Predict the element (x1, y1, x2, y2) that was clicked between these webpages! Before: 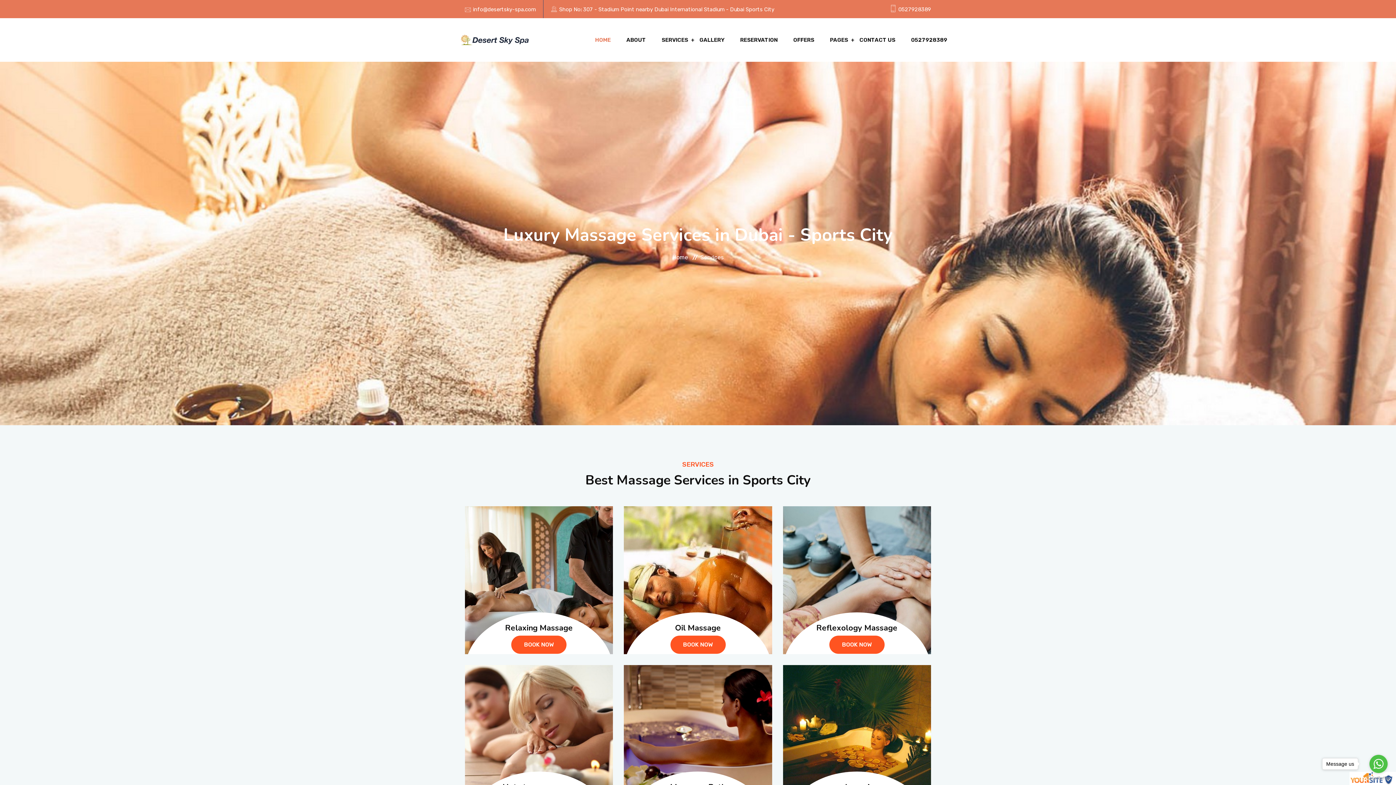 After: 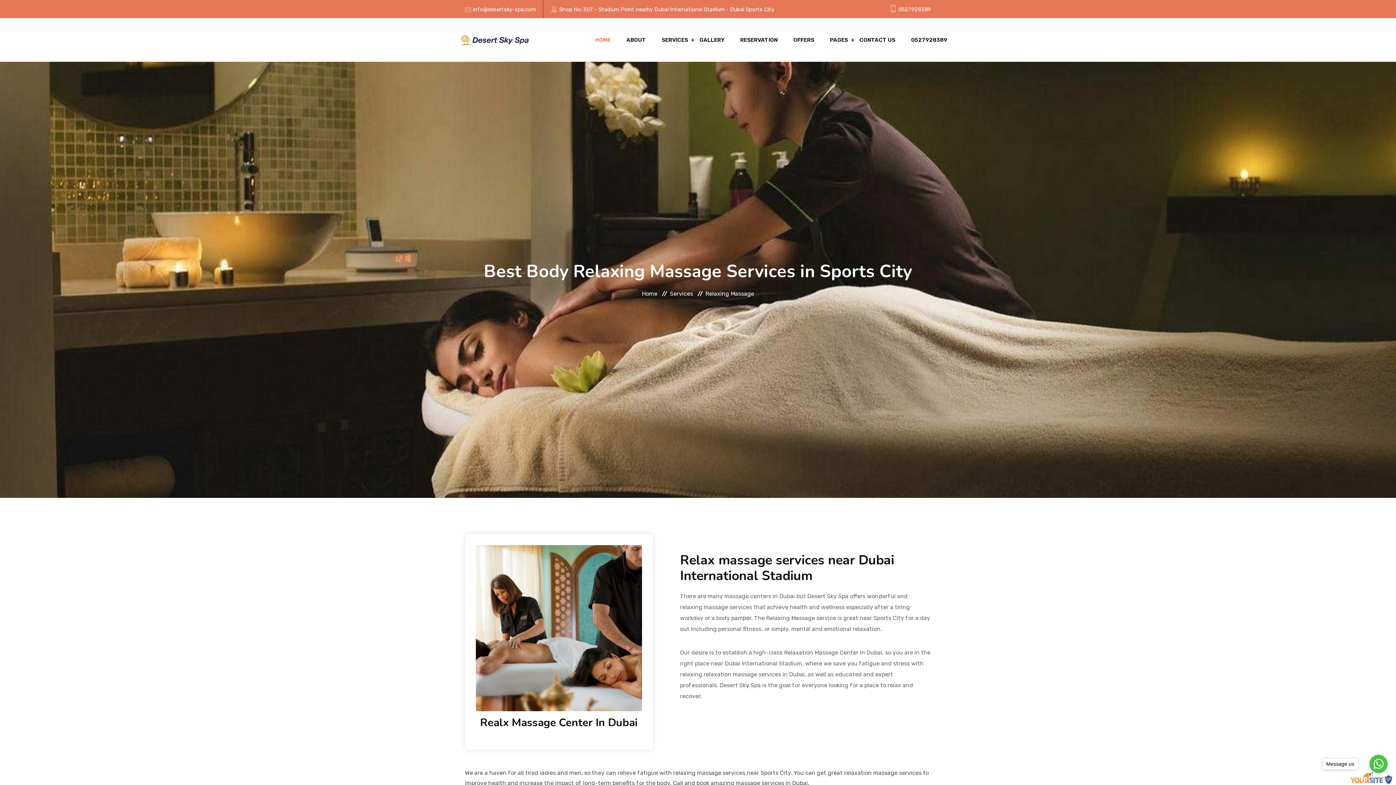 Action: label: Relaxing Massage bbox: (505, 623, 572, 633)